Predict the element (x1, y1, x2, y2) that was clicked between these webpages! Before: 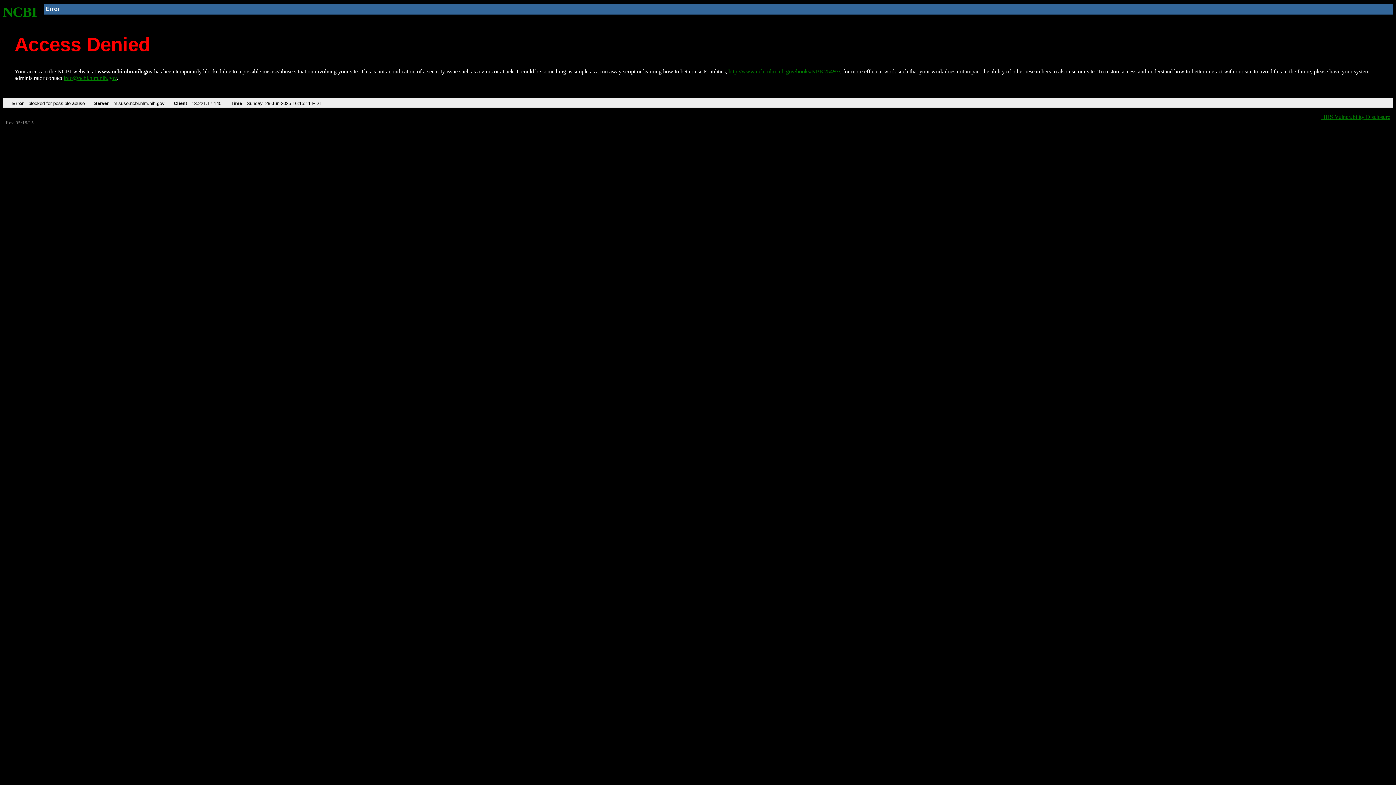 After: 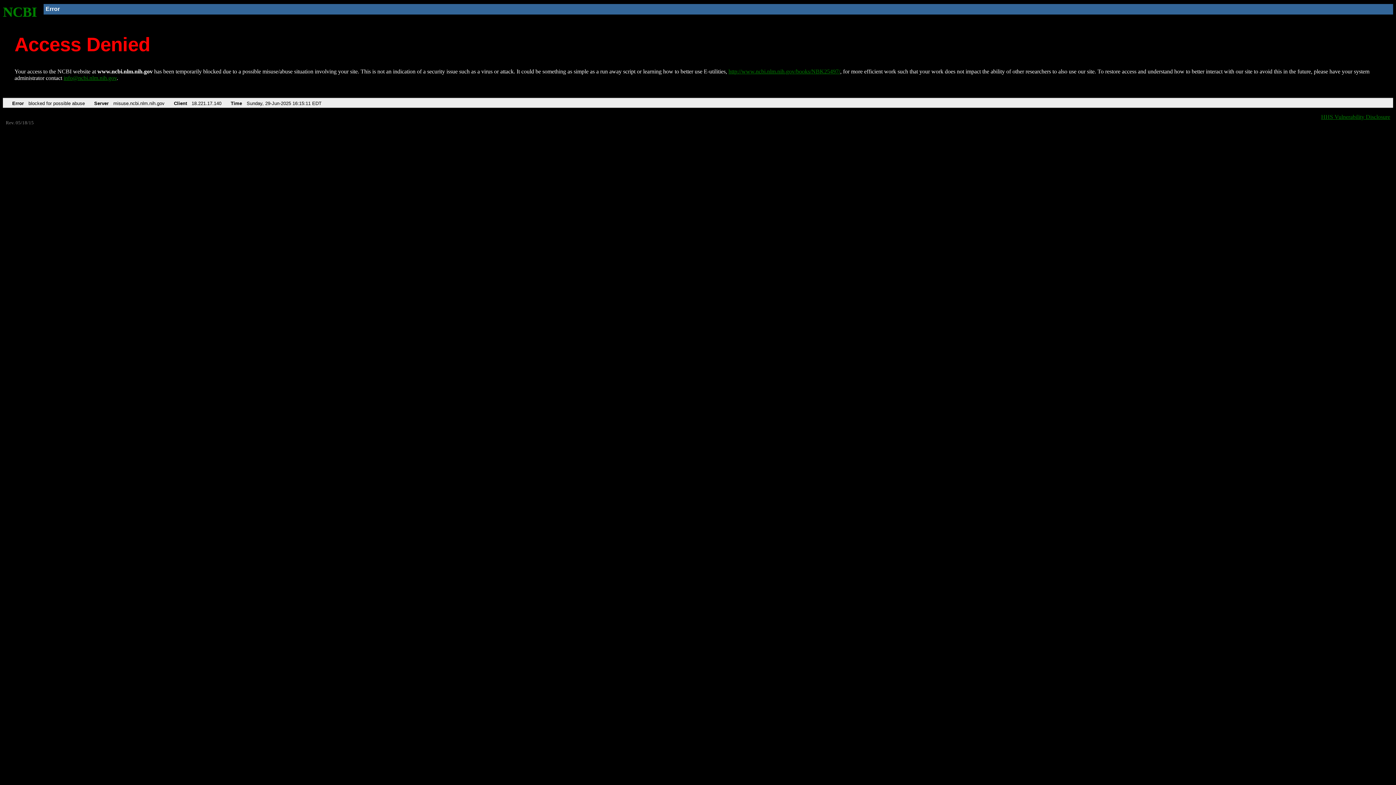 Action: bbox: (63, 75, 116, 81) label: info@ncbi.nlm.nih.gov